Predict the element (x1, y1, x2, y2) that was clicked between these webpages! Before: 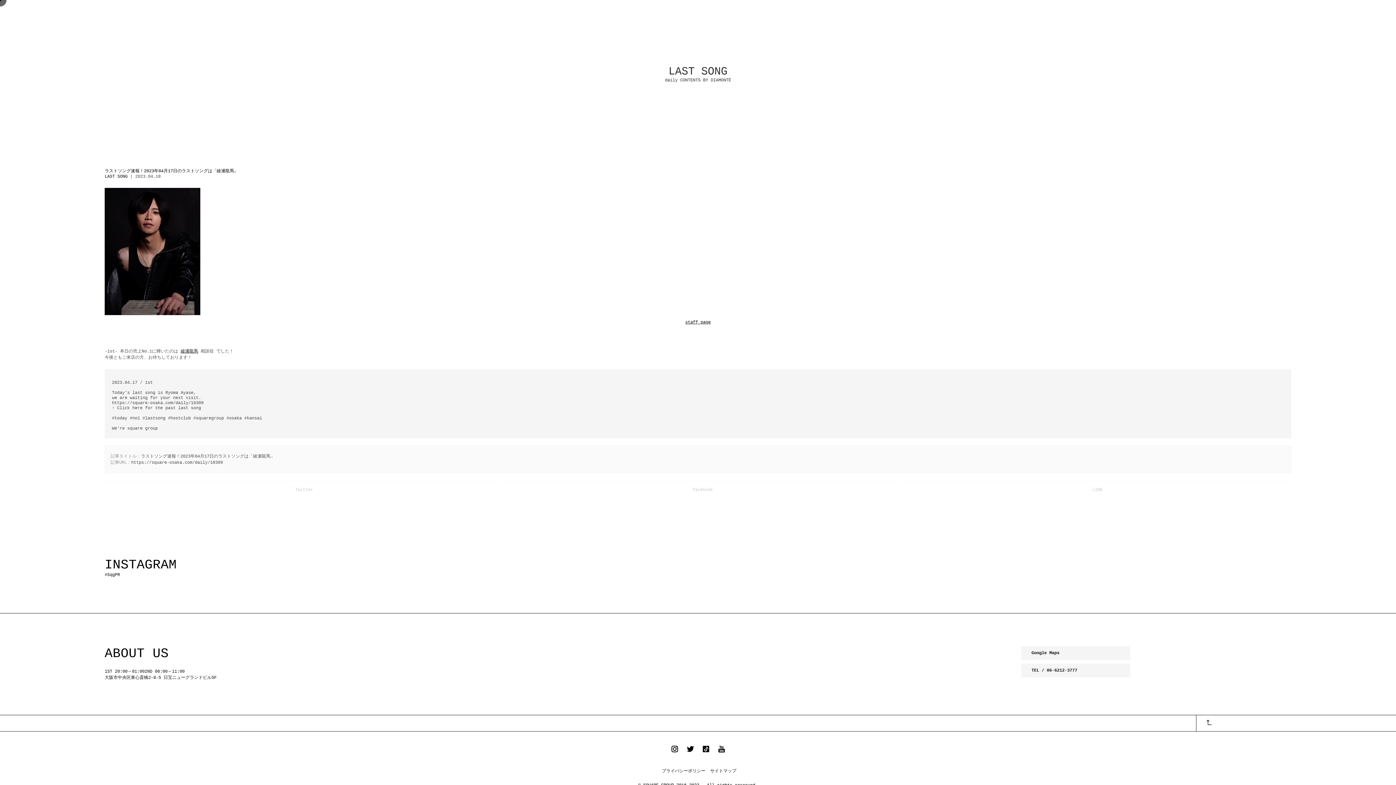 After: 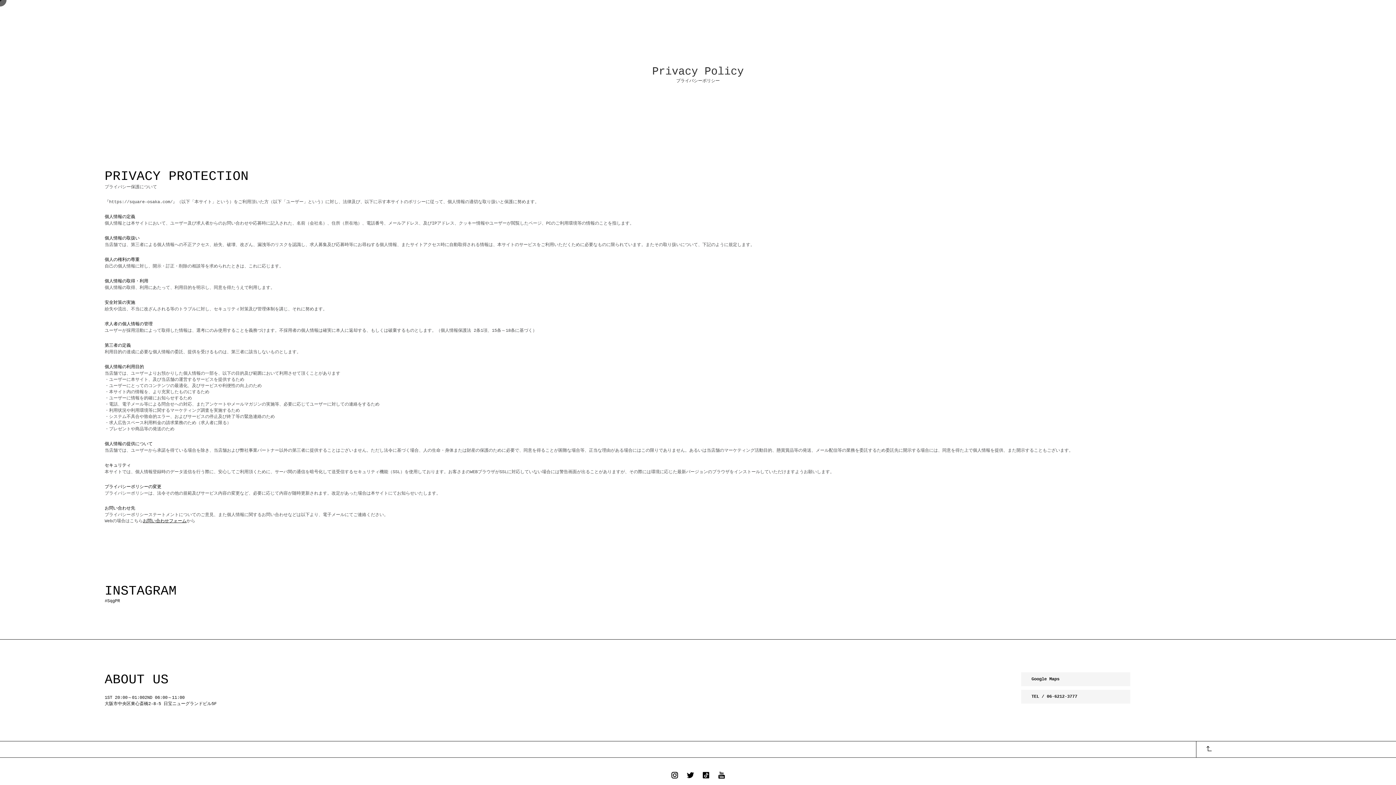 Action: label: プライバシーポリシー bbox: (662, 769, 705, 774)